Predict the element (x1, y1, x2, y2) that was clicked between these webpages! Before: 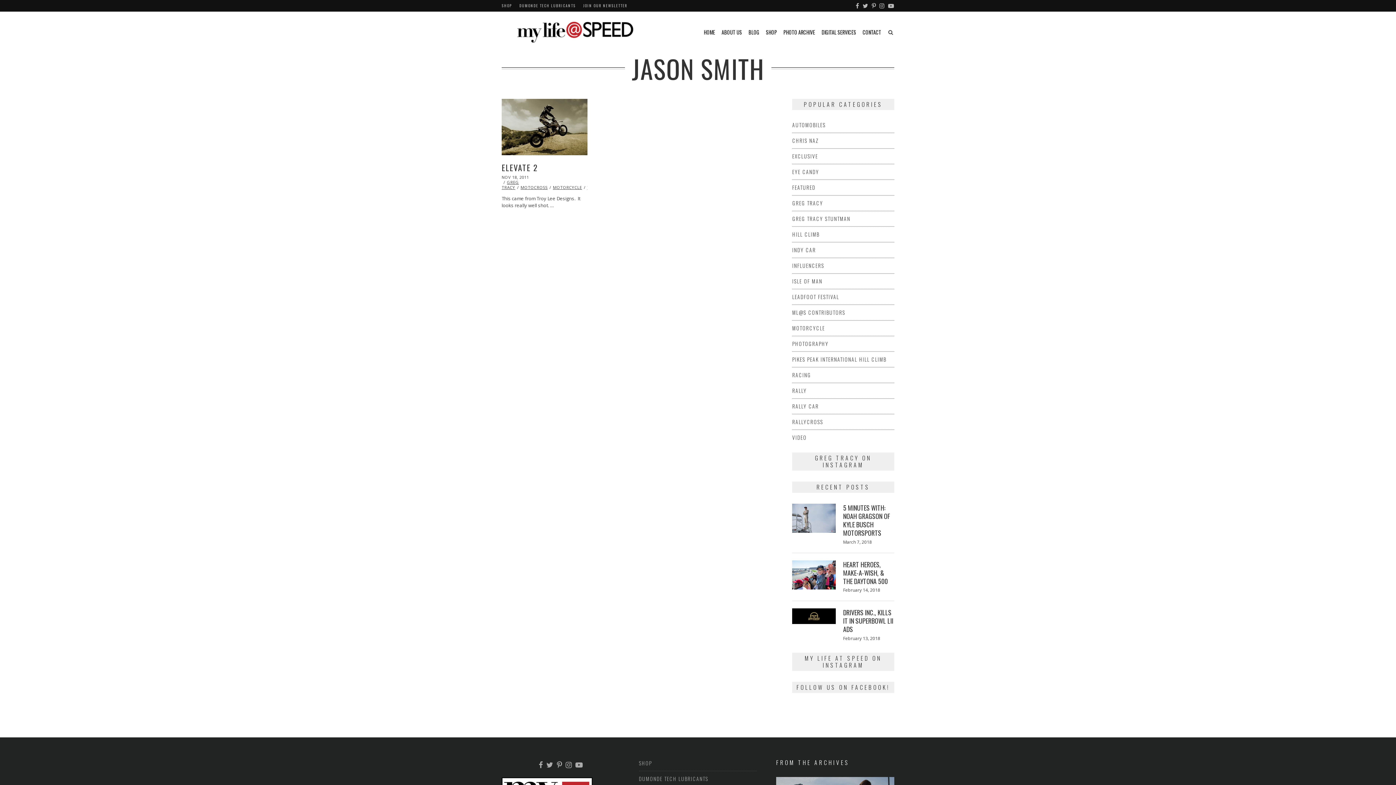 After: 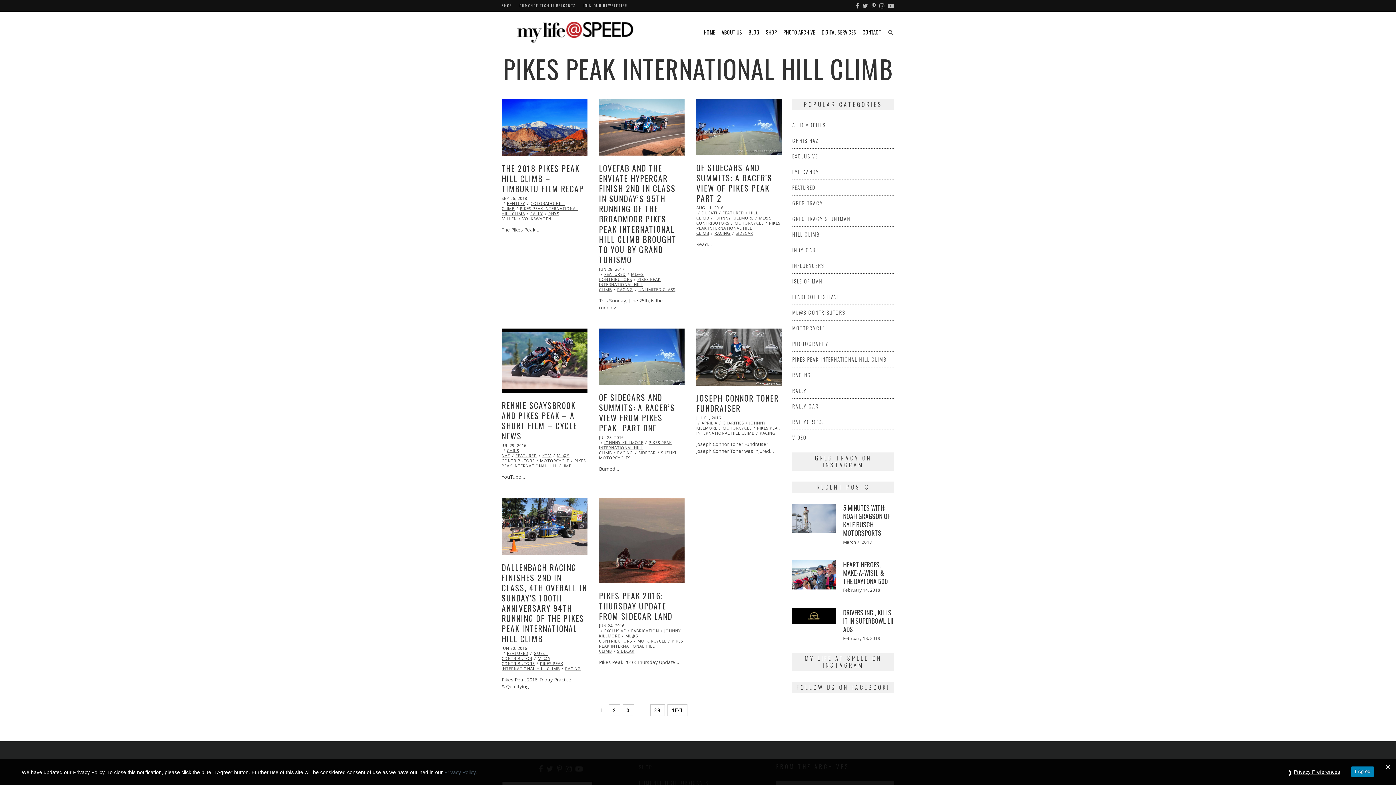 Action: bbox: (792, 355, 886, 363) label: PIKES PEAK INTERNATIONAL HILL CLIMB